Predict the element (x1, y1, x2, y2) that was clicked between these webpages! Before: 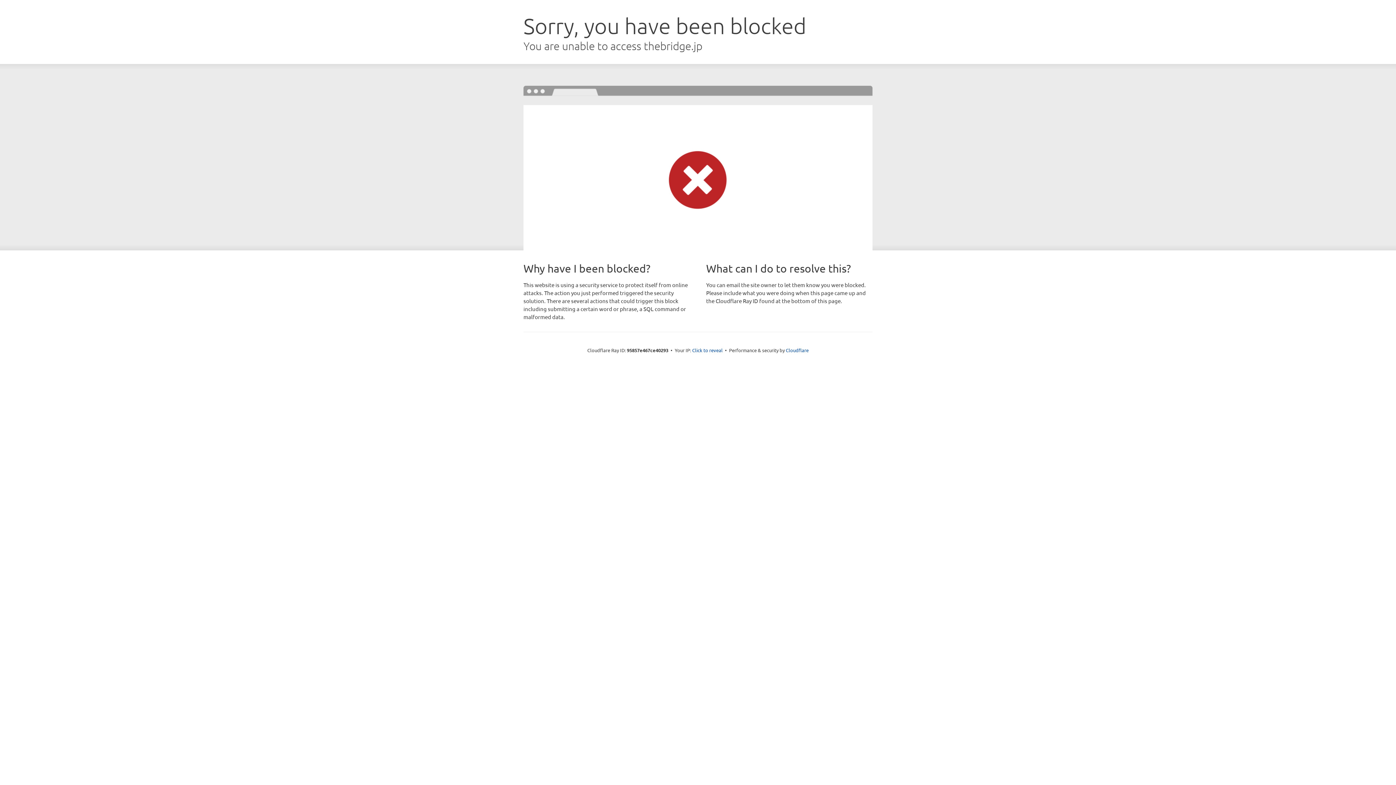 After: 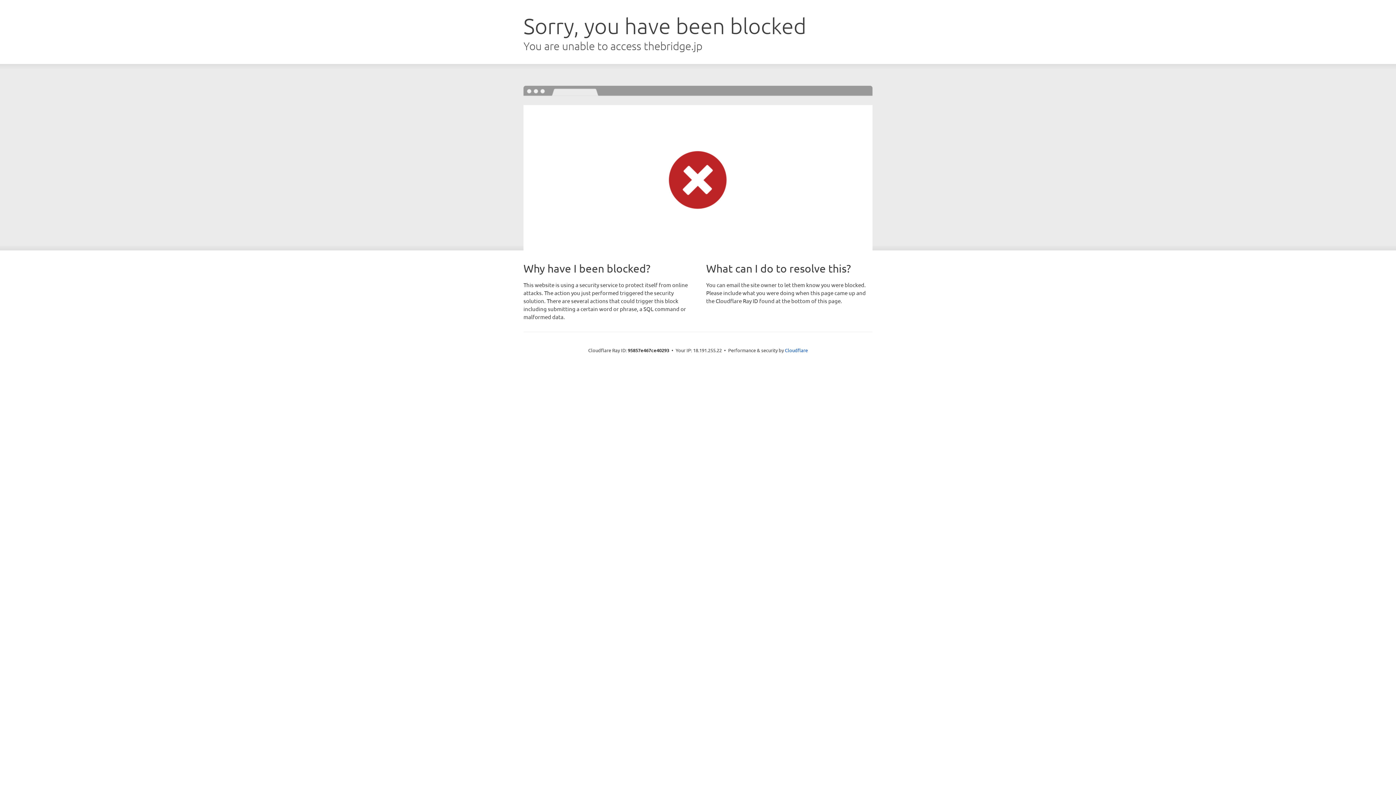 Action: label: Click to reveal bbox: (692, 346, 722, 353)